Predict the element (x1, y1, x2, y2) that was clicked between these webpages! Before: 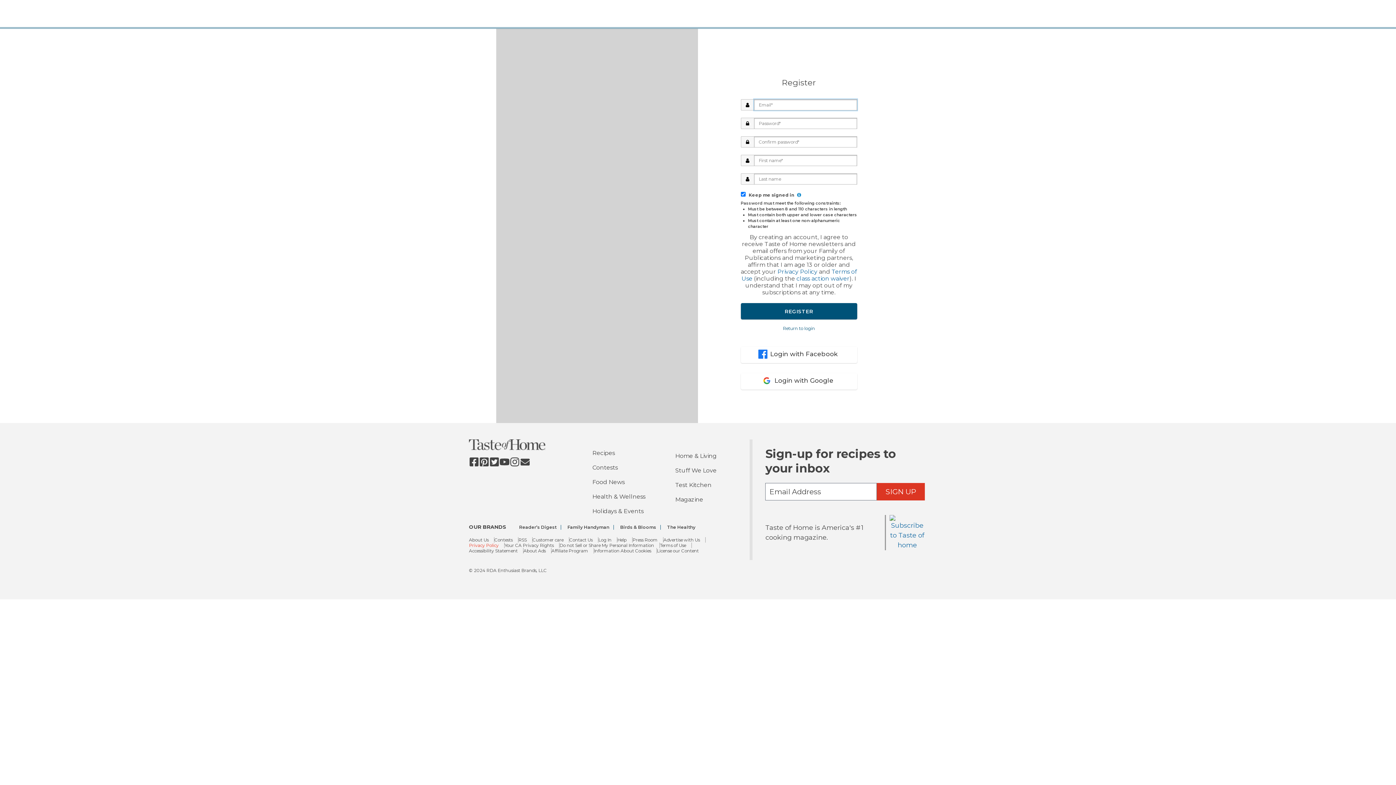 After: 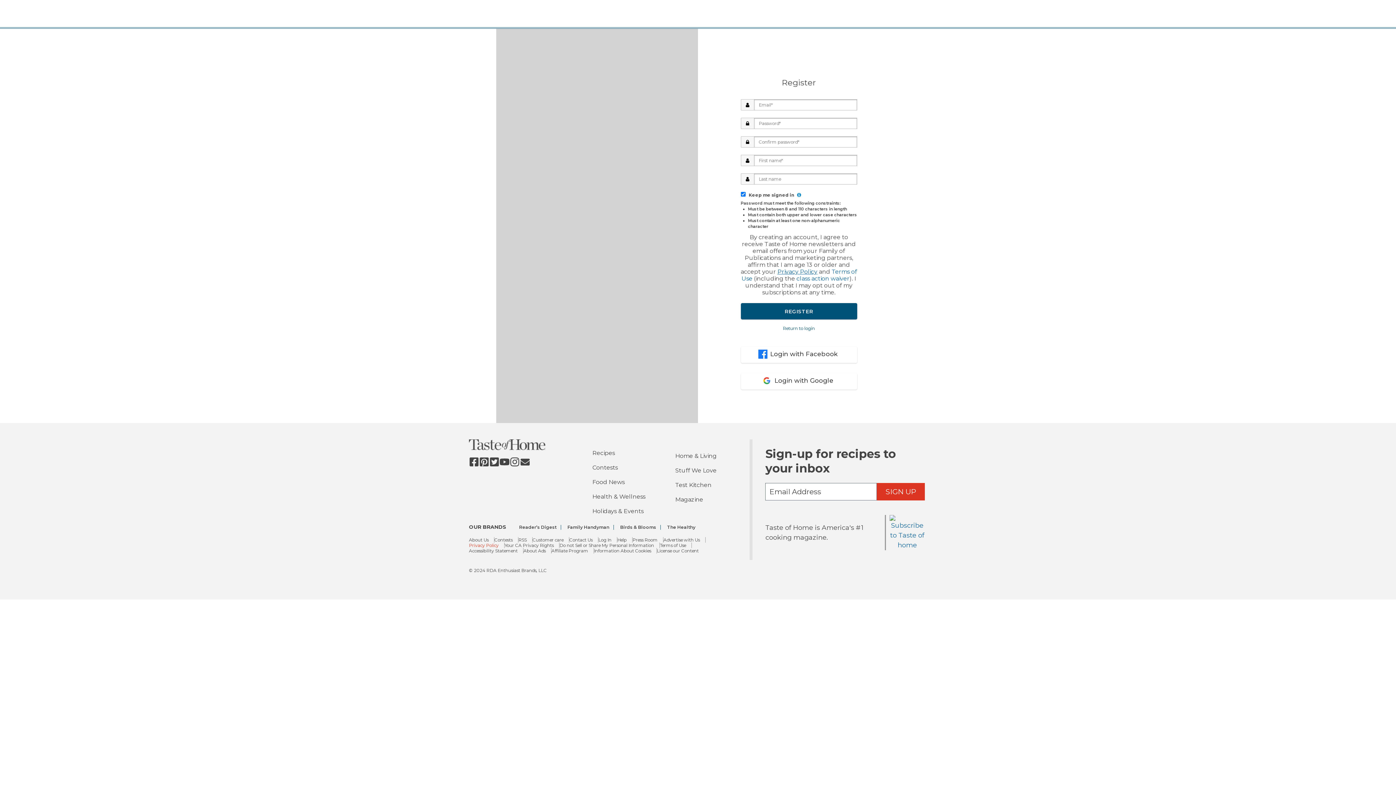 Action: bbox: (777, 268, 817, 275) label: Privacy Policy